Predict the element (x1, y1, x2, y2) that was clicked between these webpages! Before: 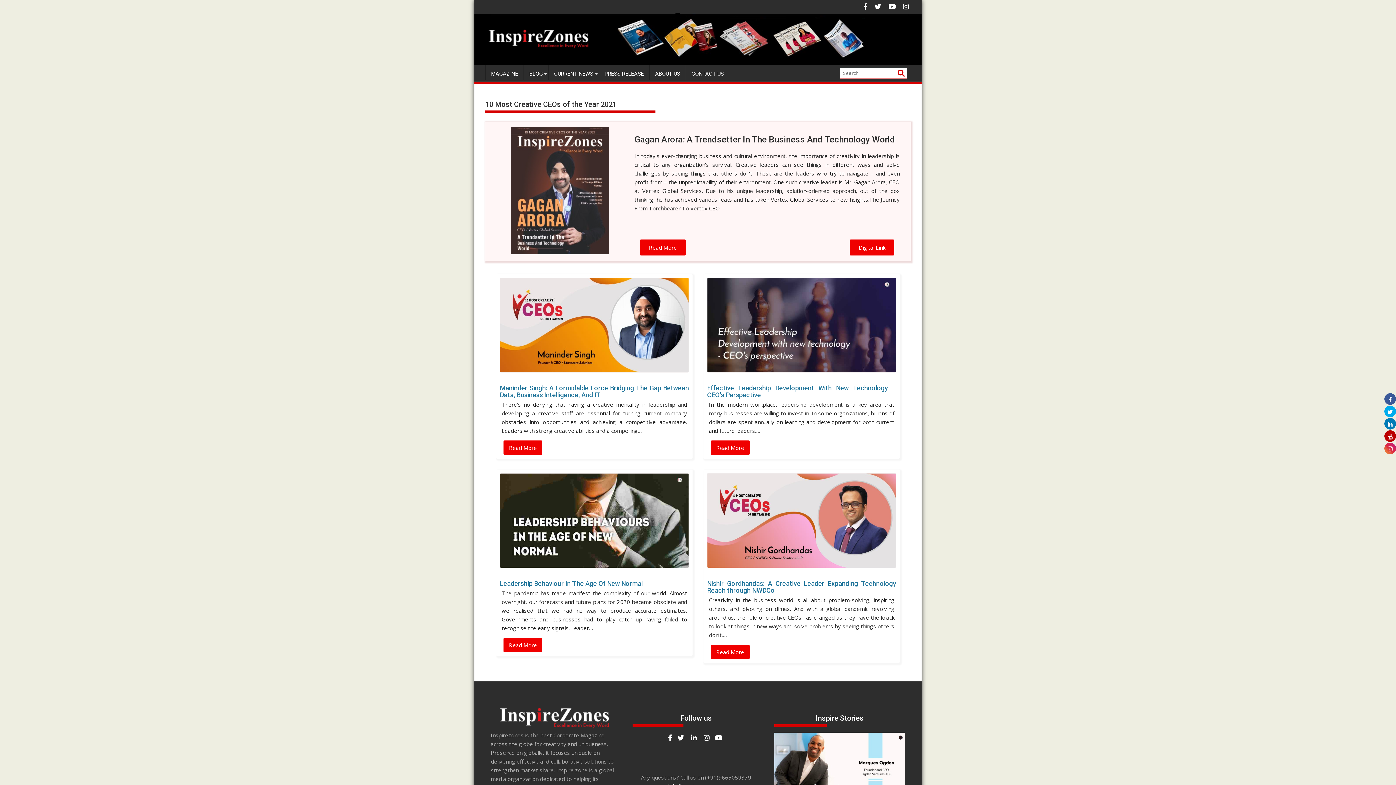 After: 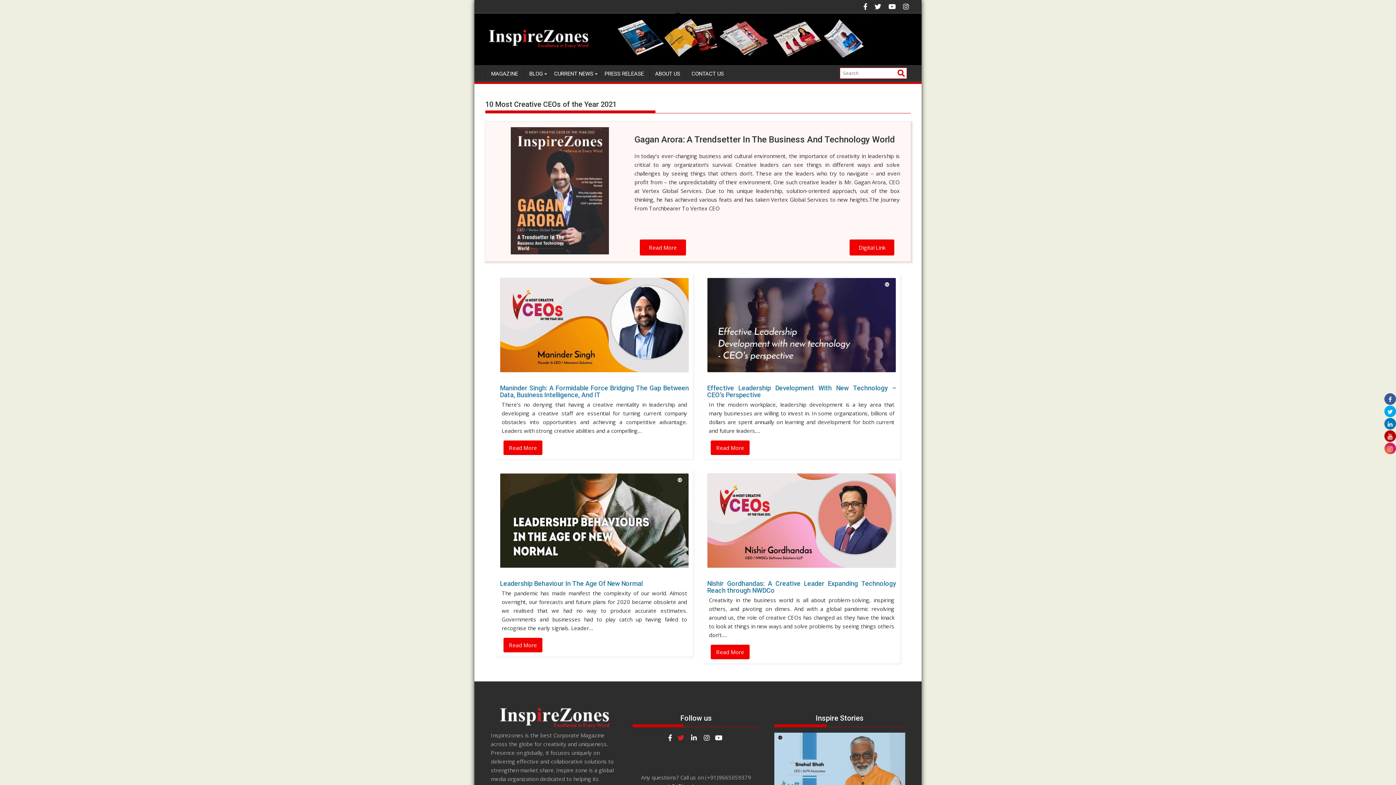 Action: bbox: (675, 732, 687, 744)